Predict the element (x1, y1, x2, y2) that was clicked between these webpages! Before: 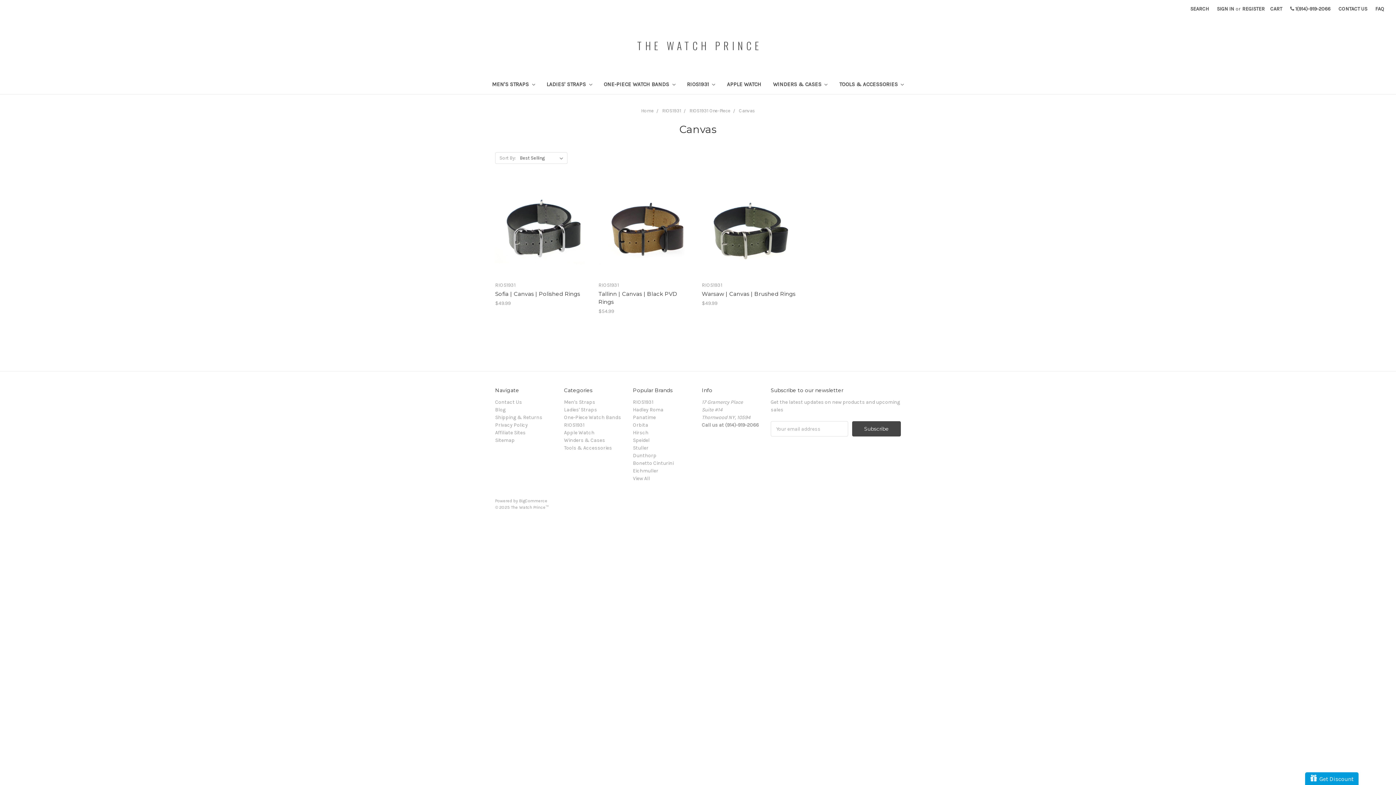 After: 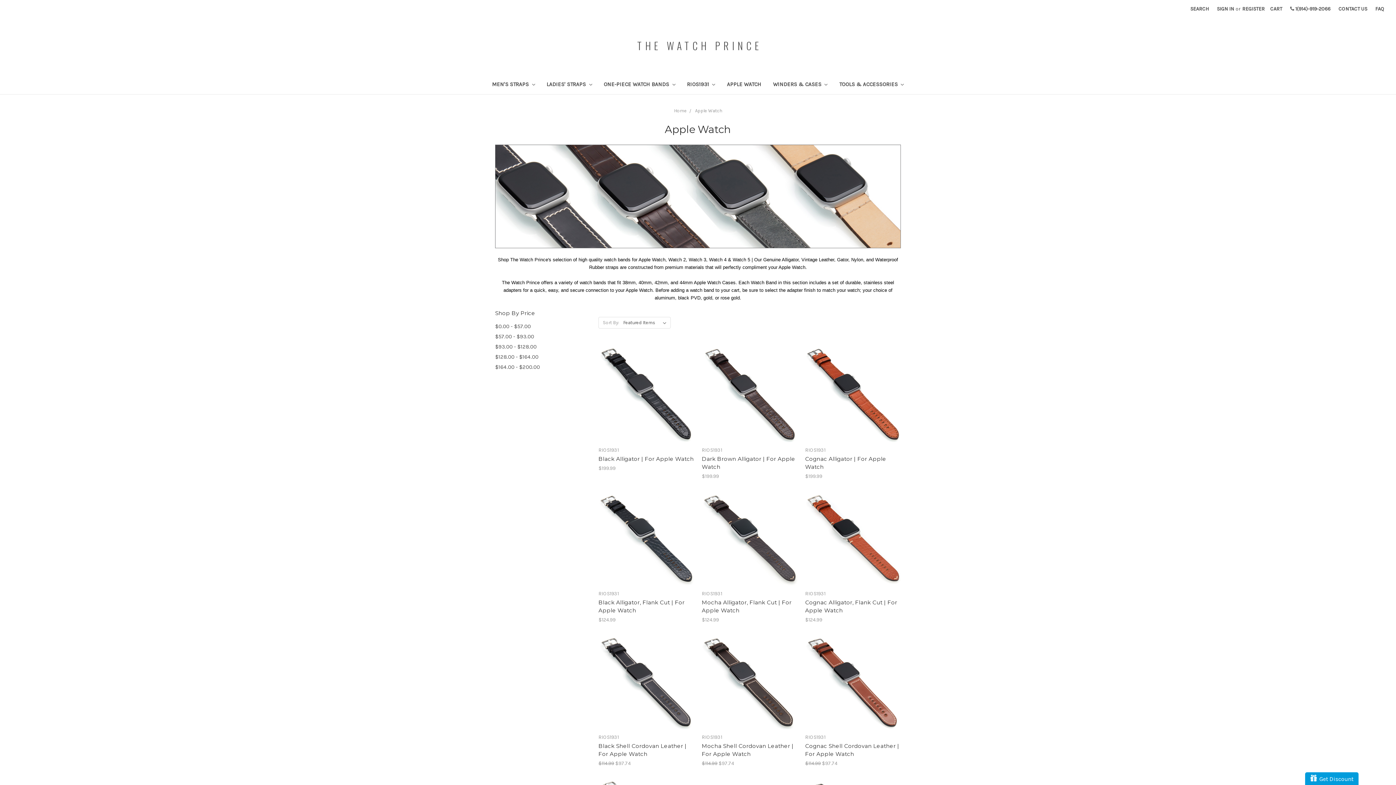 Action: bbox: (721, 76, 767, 94) label: APPLE WATCH